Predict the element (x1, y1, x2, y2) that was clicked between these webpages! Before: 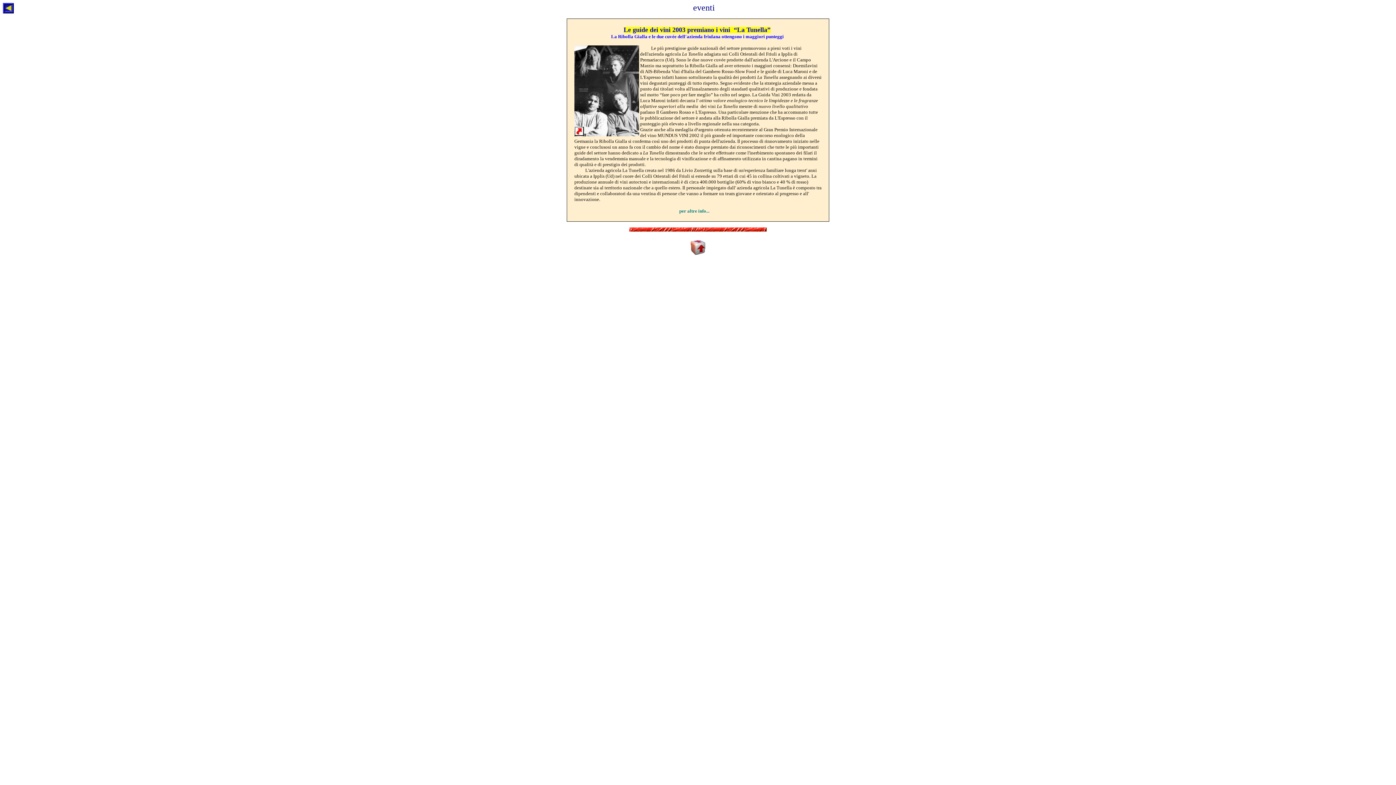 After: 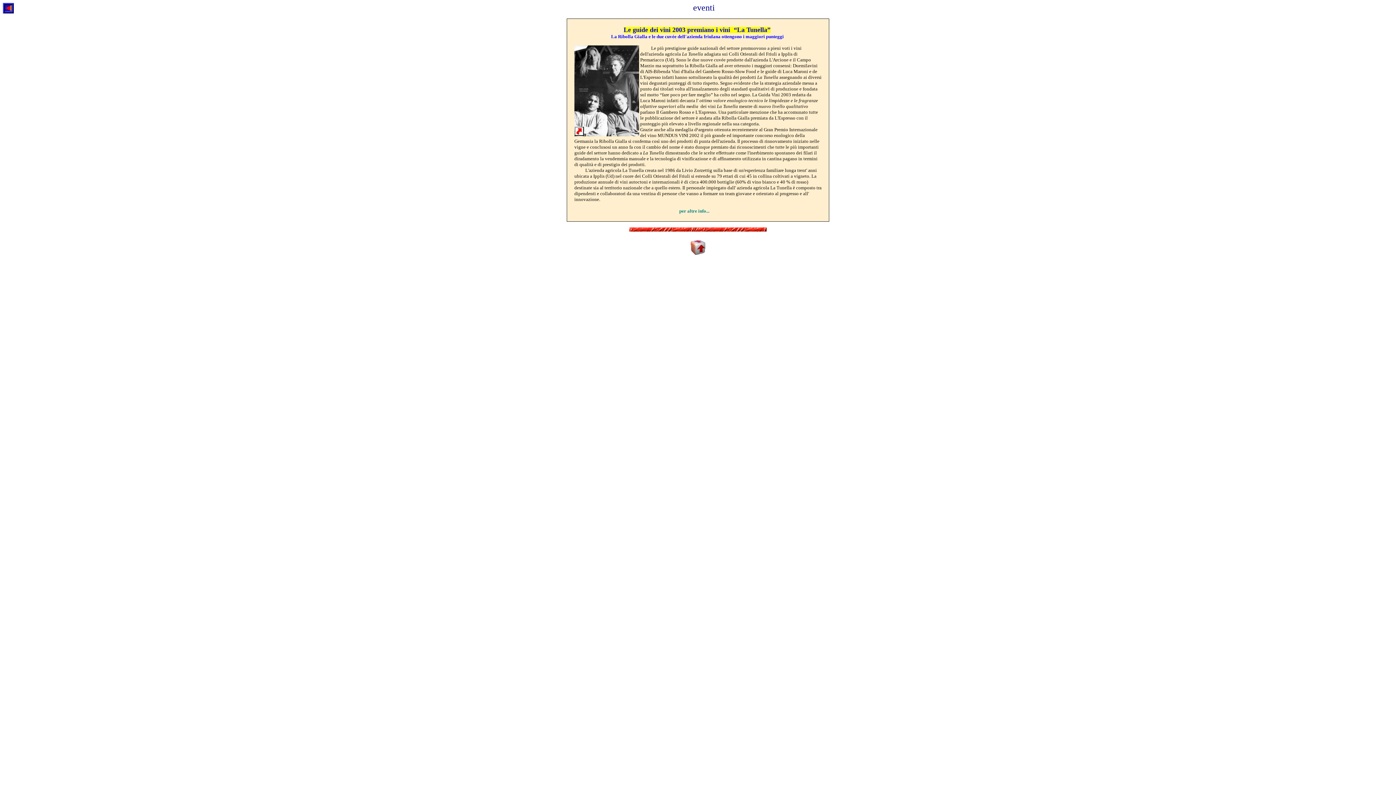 Action: bbox: (688, 252, 708, 258)